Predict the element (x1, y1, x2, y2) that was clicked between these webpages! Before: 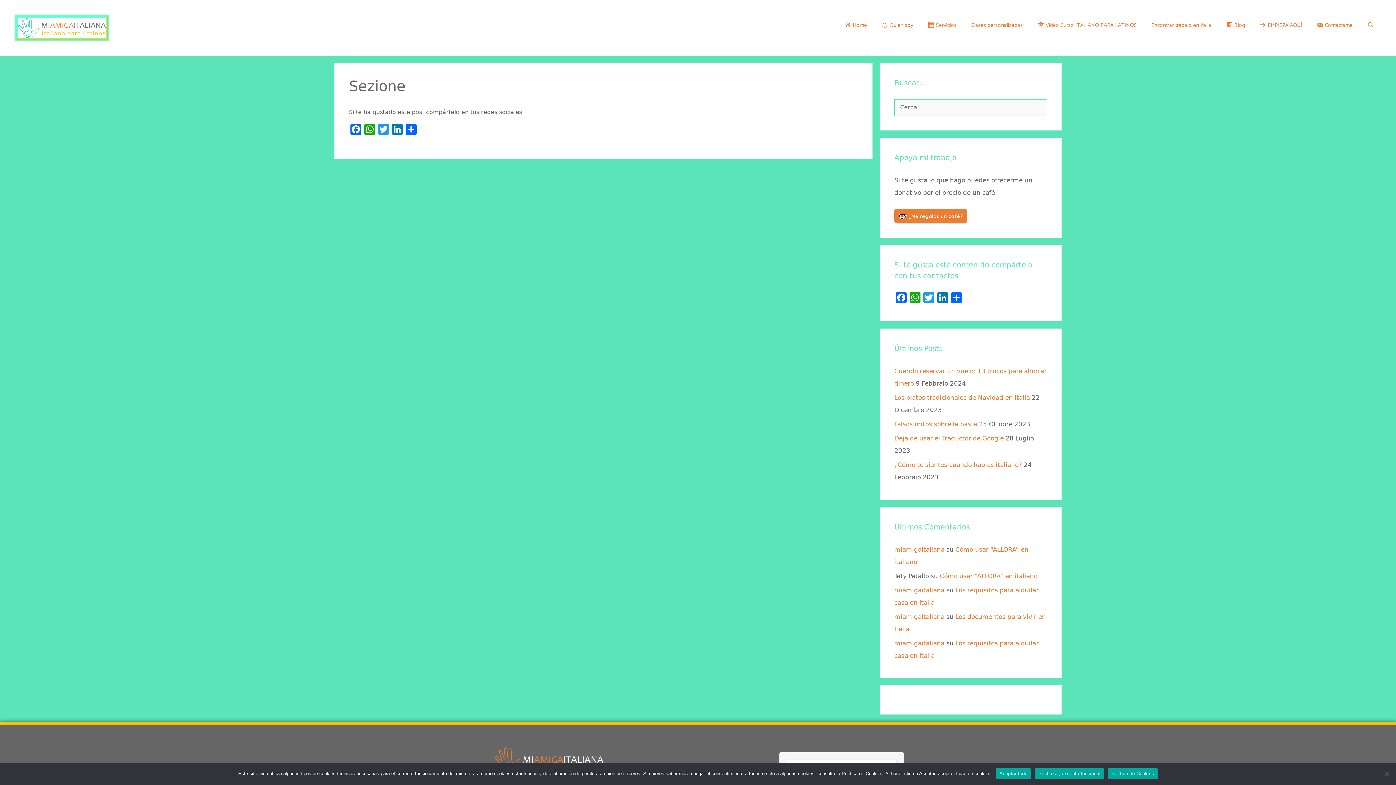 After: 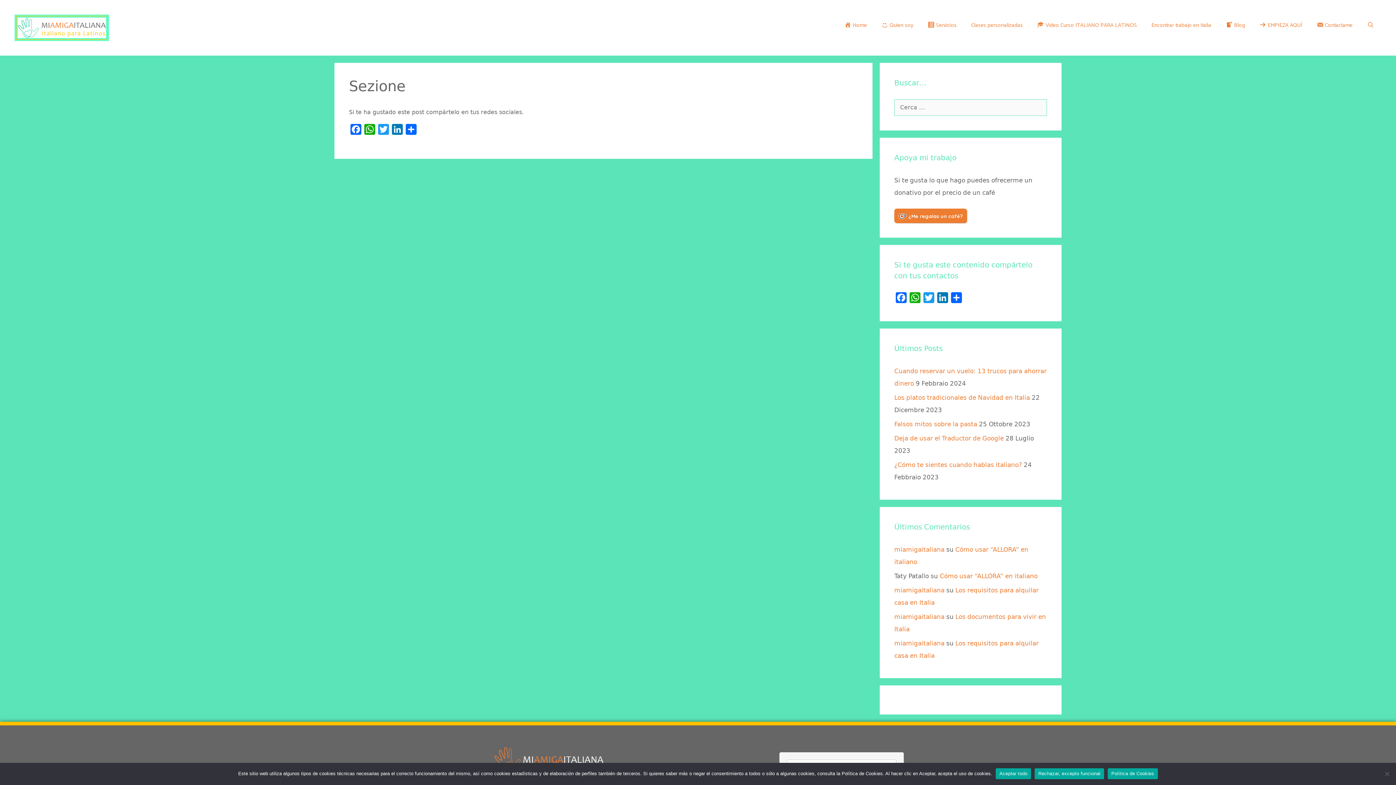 Action: bbox: (1108, 768, 1158, 779) label: Política de Cookies